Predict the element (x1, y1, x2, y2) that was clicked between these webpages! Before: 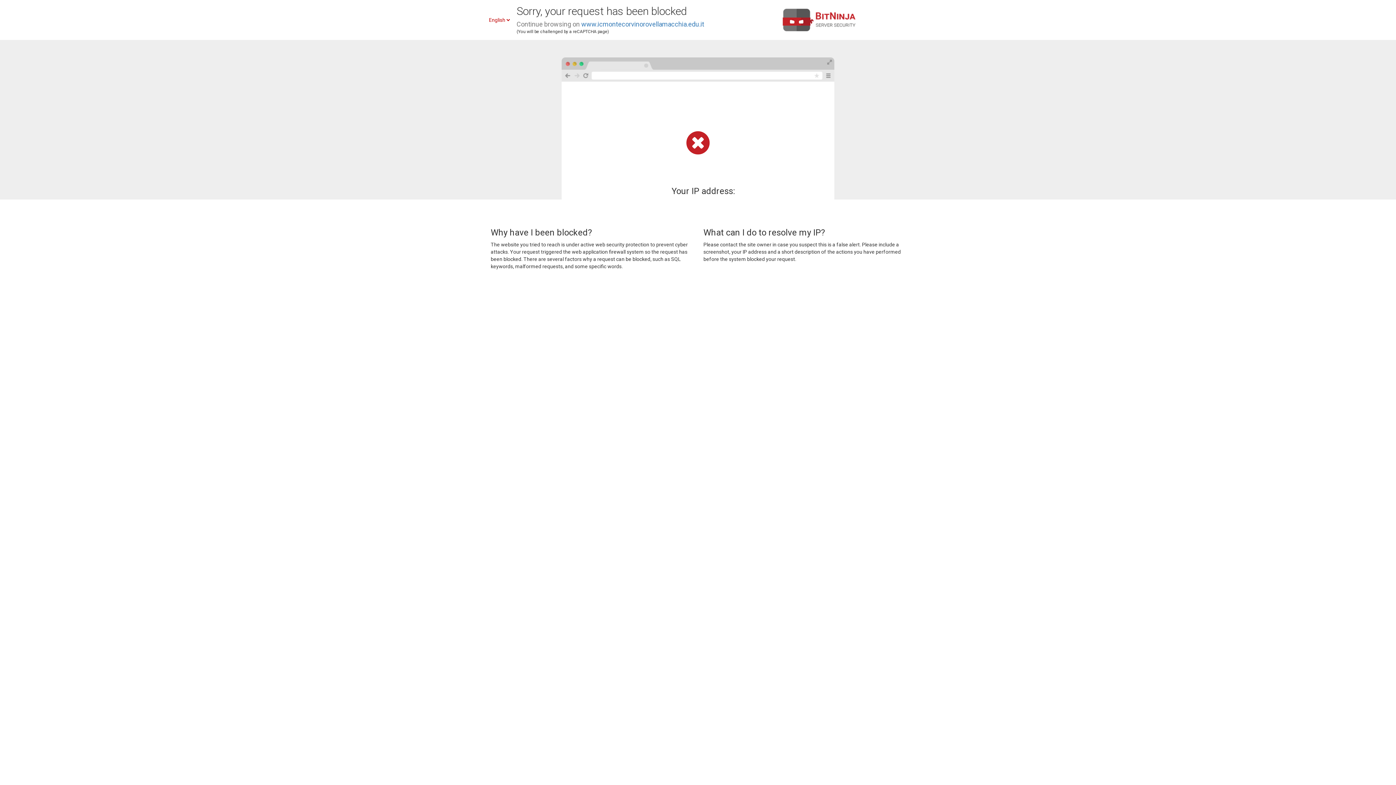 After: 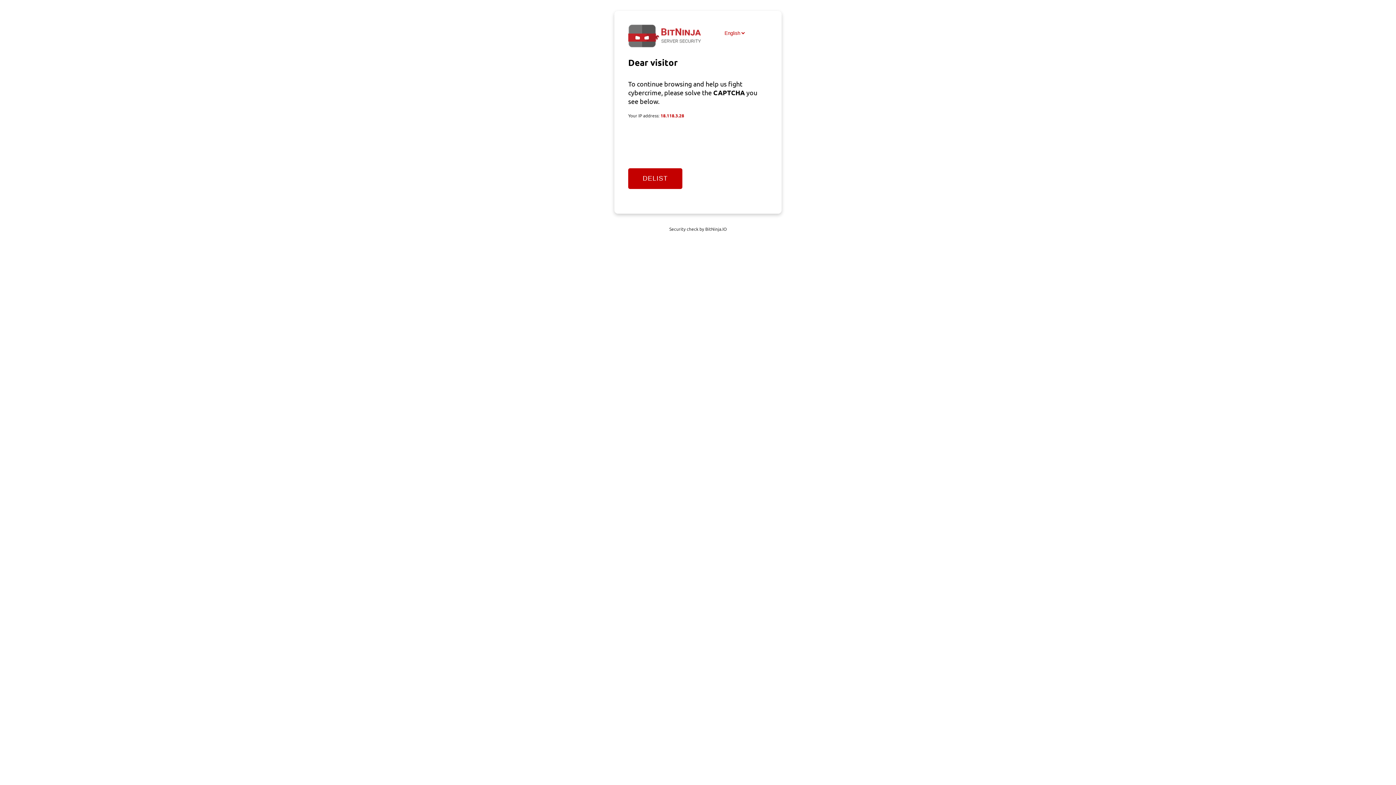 Action: label: www.icmontecorvinorovellamacchia.edu.it bbox: (581, 20, 704, 28)